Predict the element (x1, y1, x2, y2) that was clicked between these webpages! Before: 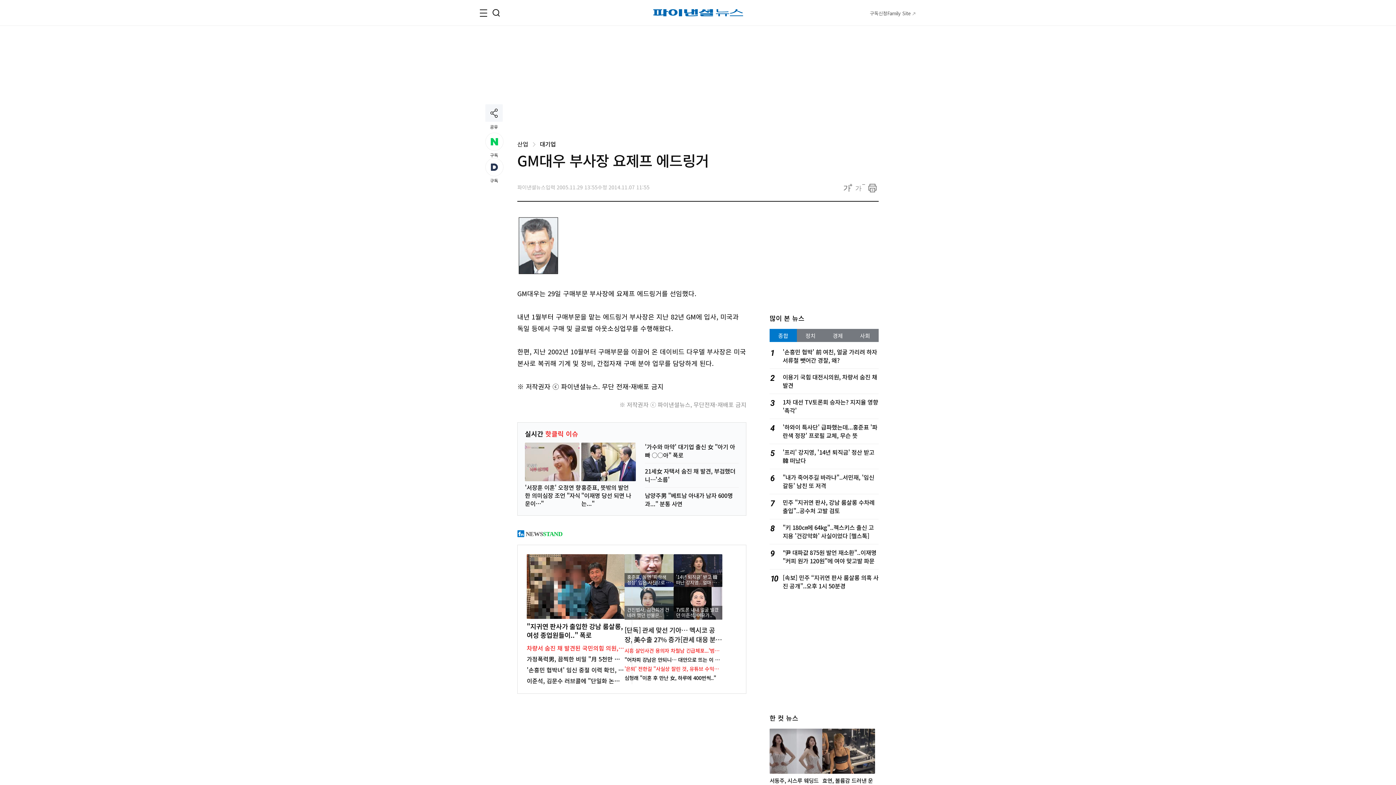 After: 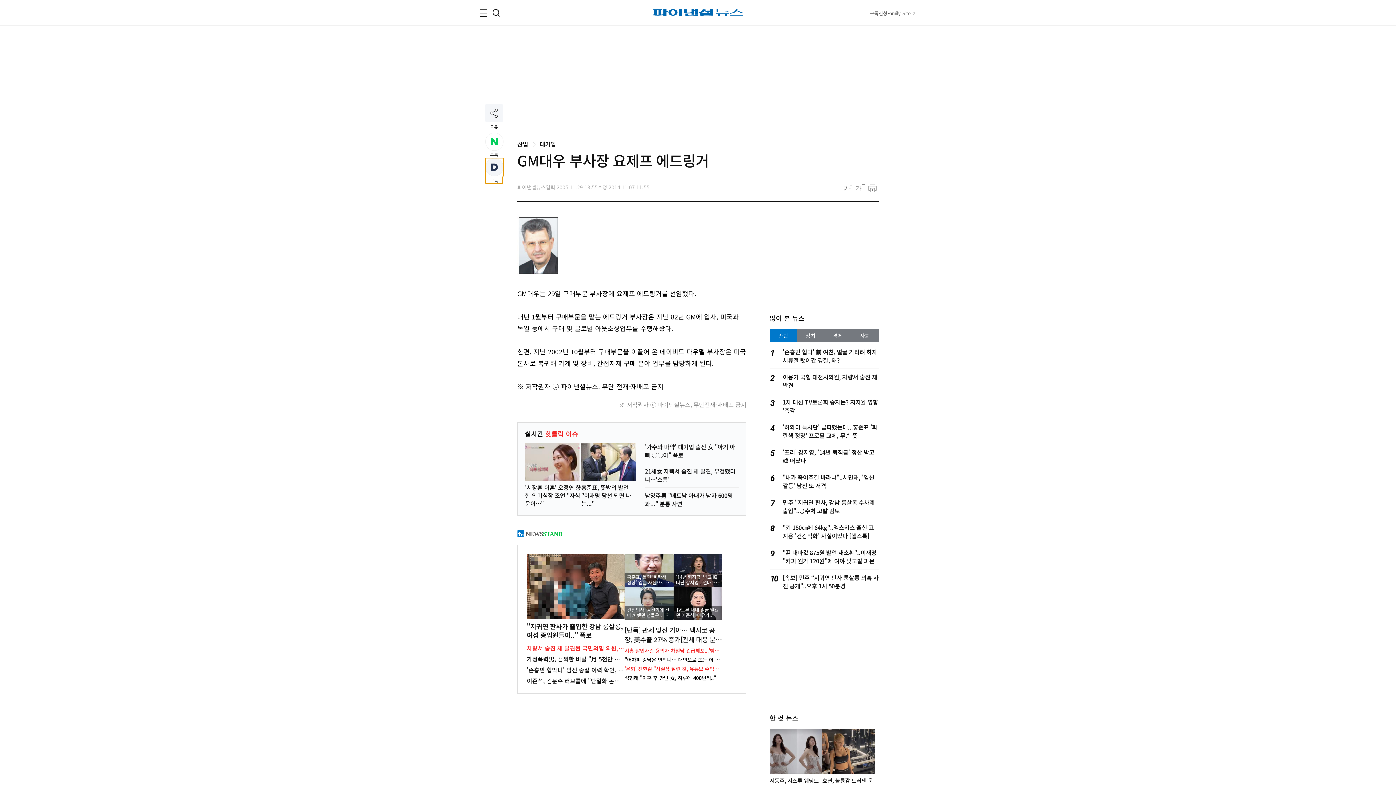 Action: label: 다음 구독독
구독 bbox: (485, 158, 502, 183)